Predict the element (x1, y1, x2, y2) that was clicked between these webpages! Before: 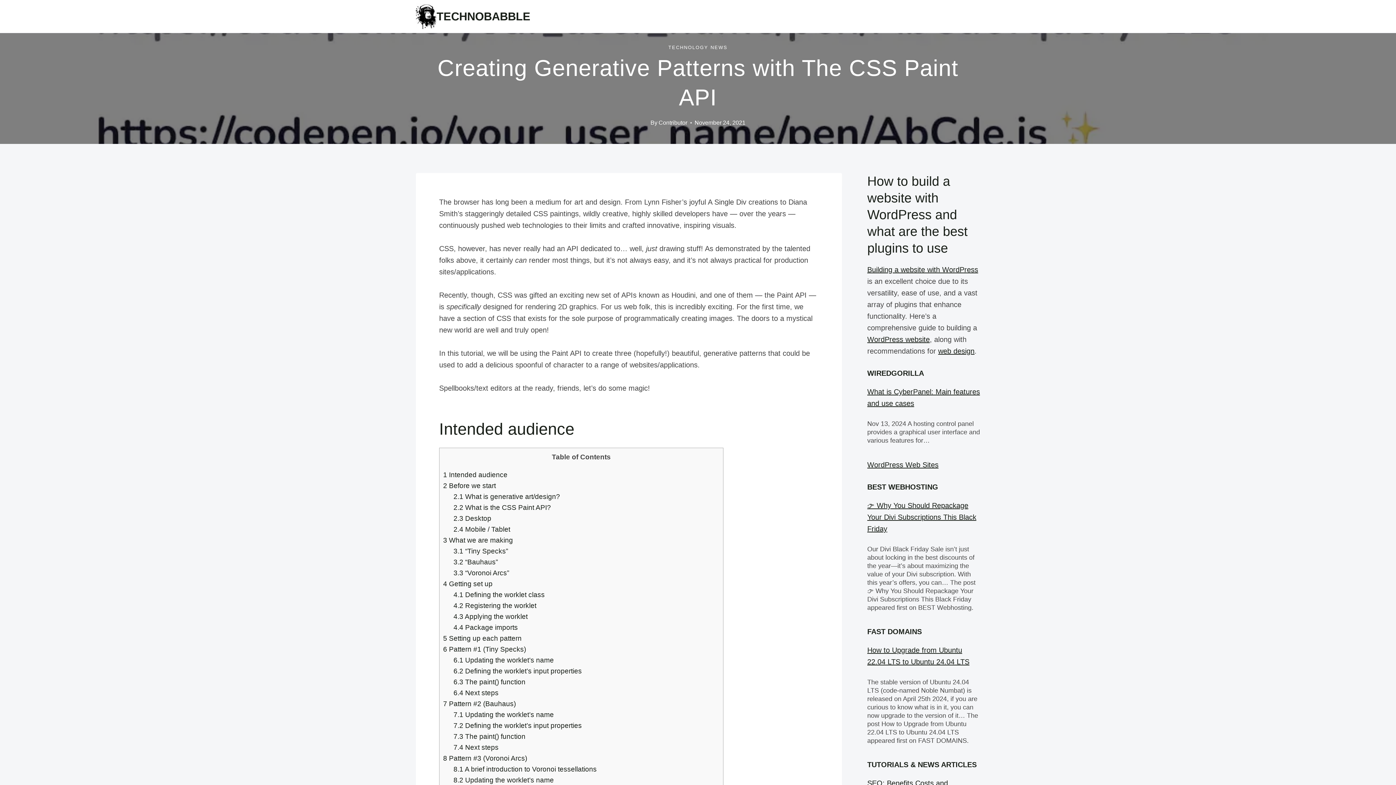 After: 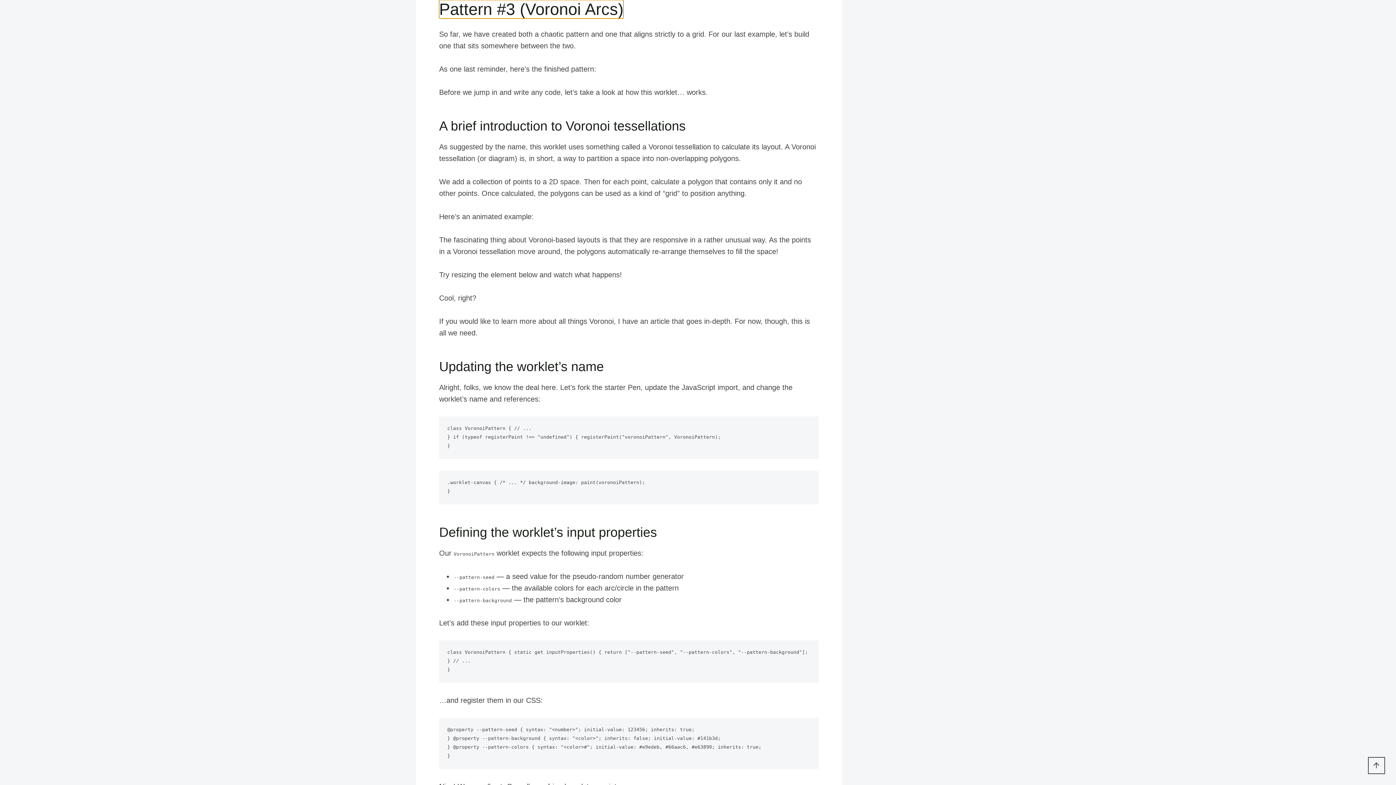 Action: label: 8 Pattern #3 (Voronoi Arcs) bbox: (443, 754, 527, 762)